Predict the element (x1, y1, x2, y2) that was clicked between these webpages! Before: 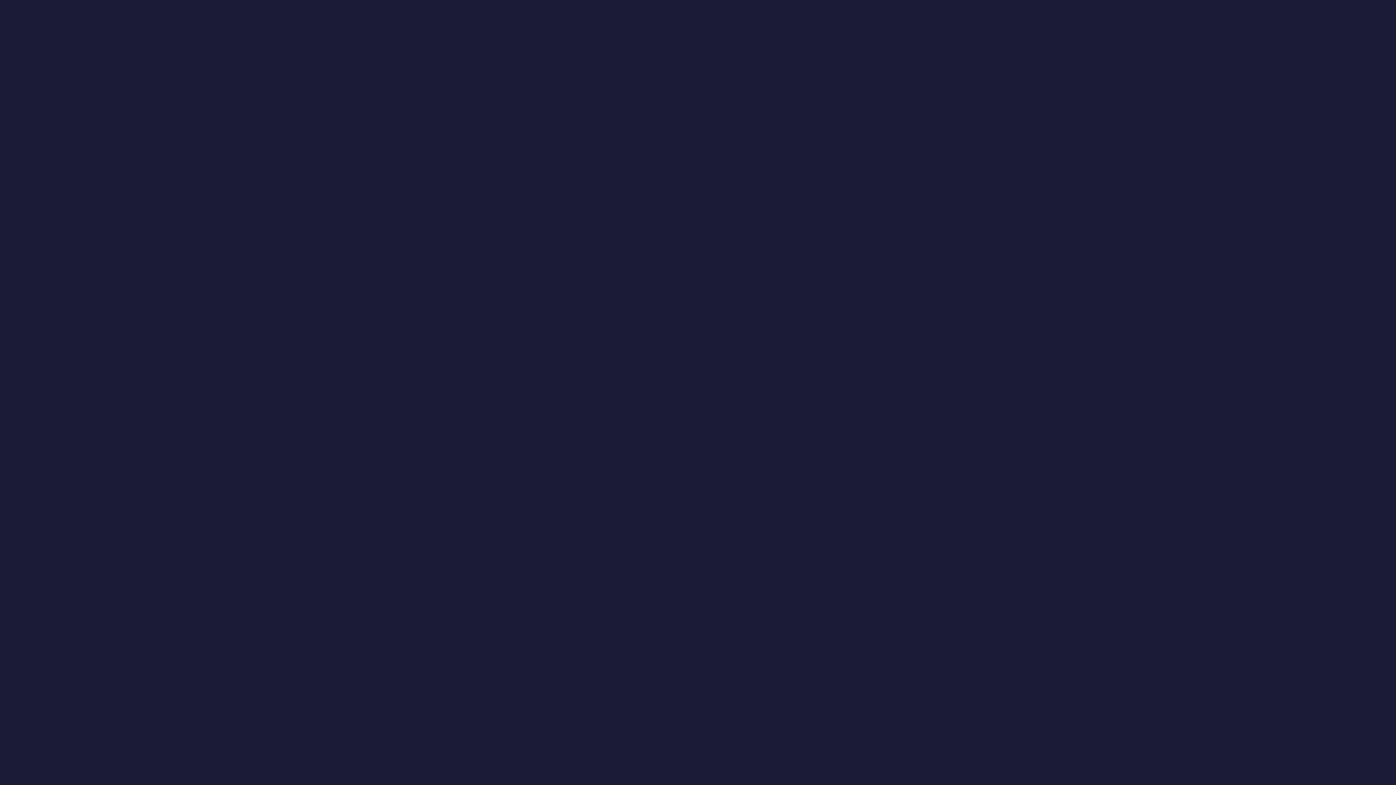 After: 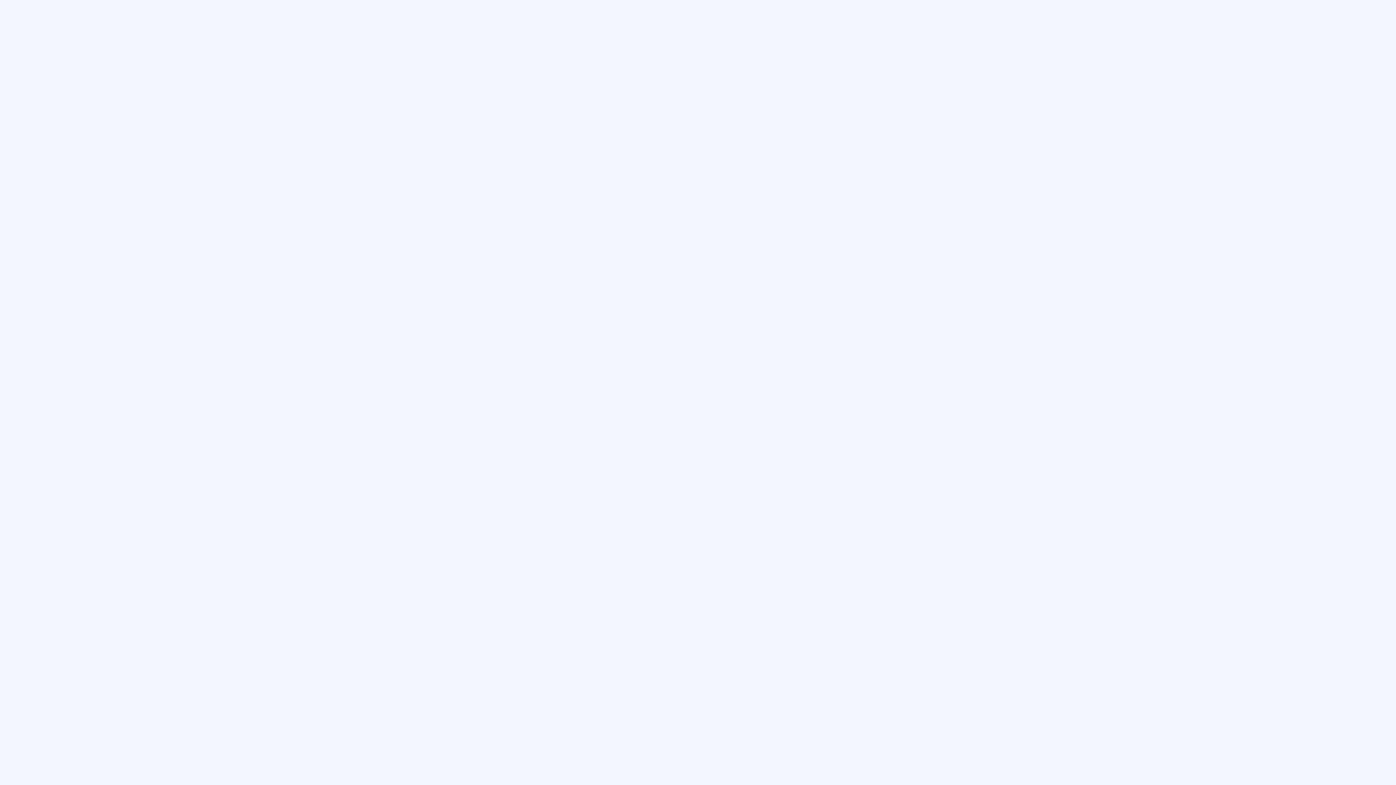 Action: label: Home bbox: (543, 55, 583, 66)